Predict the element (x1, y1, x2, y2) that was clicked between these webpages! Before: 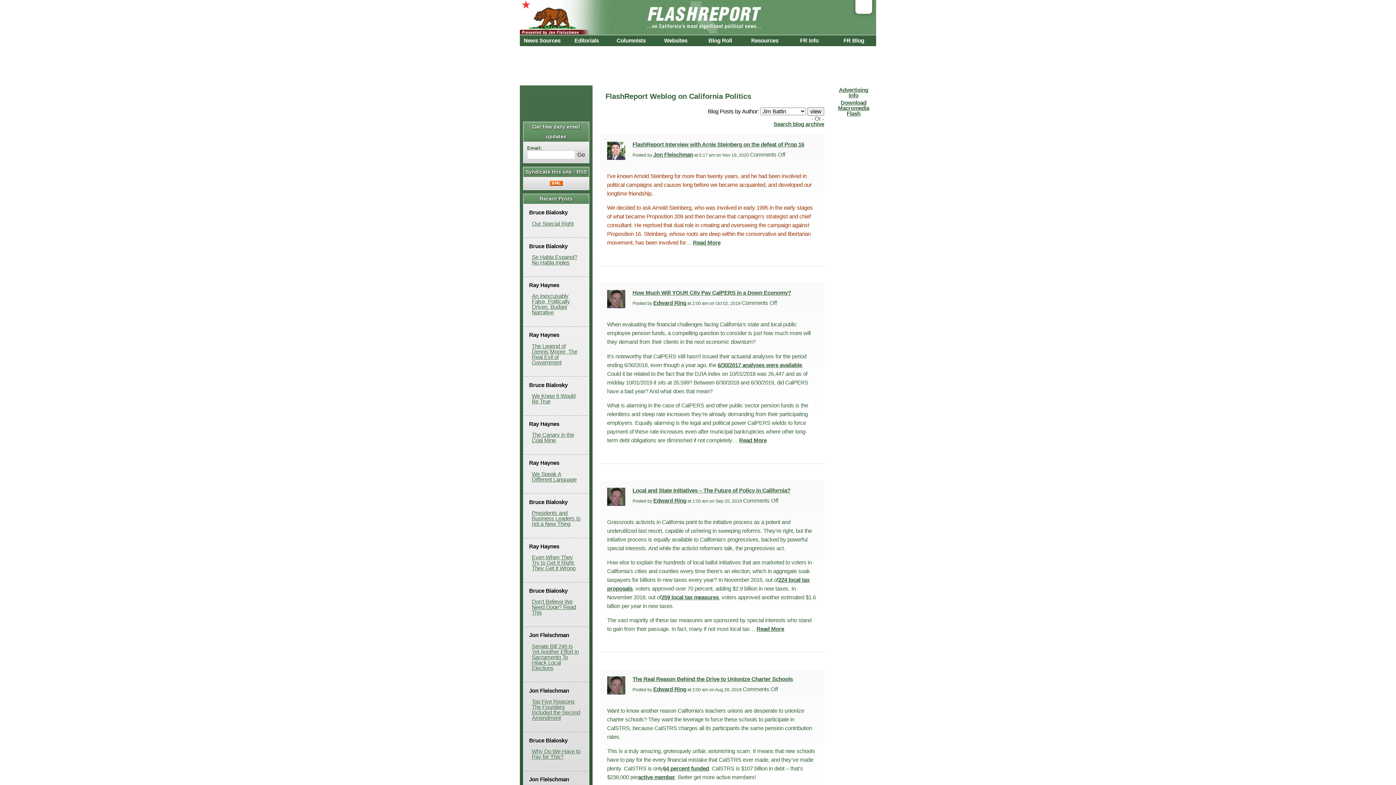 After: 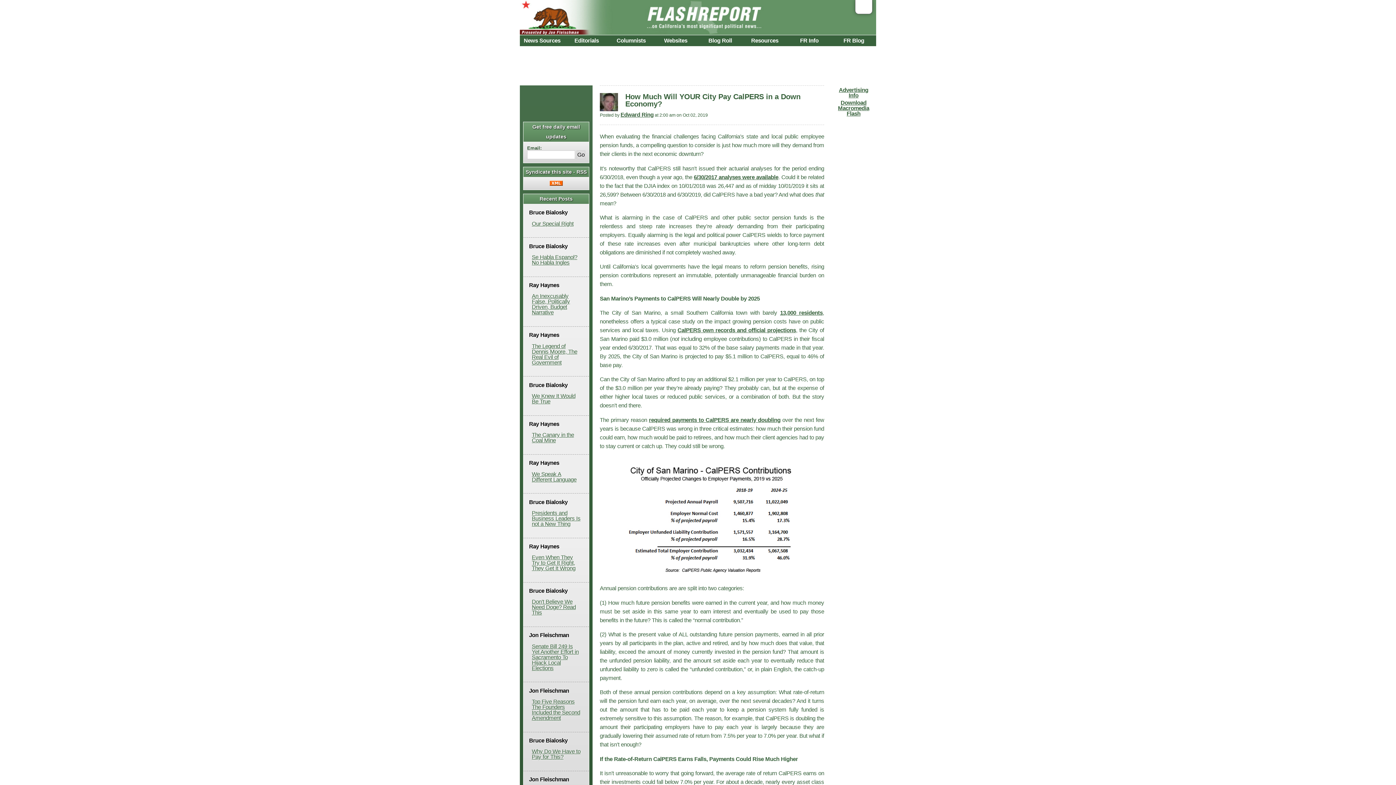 Action: label: Read More bbox: (739, 437, 766, 443)